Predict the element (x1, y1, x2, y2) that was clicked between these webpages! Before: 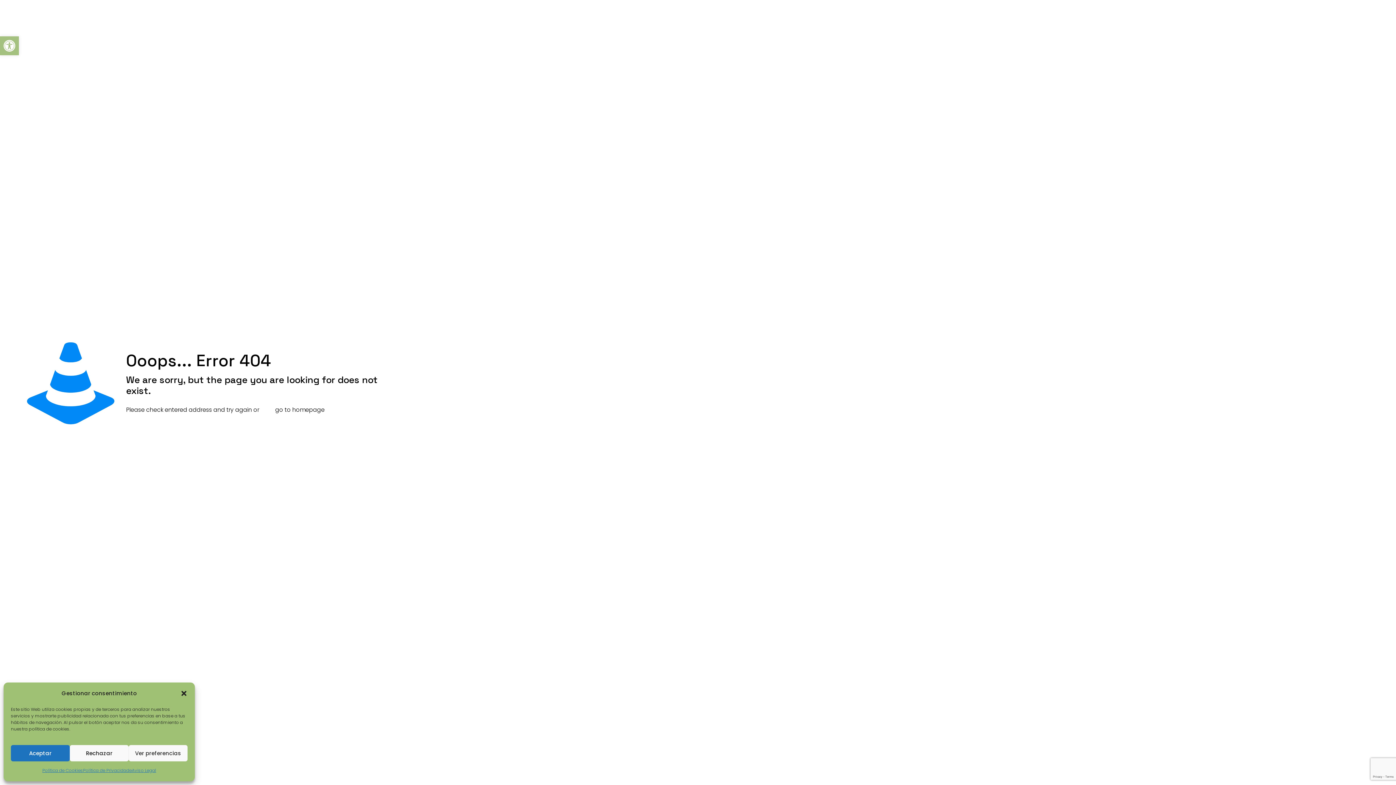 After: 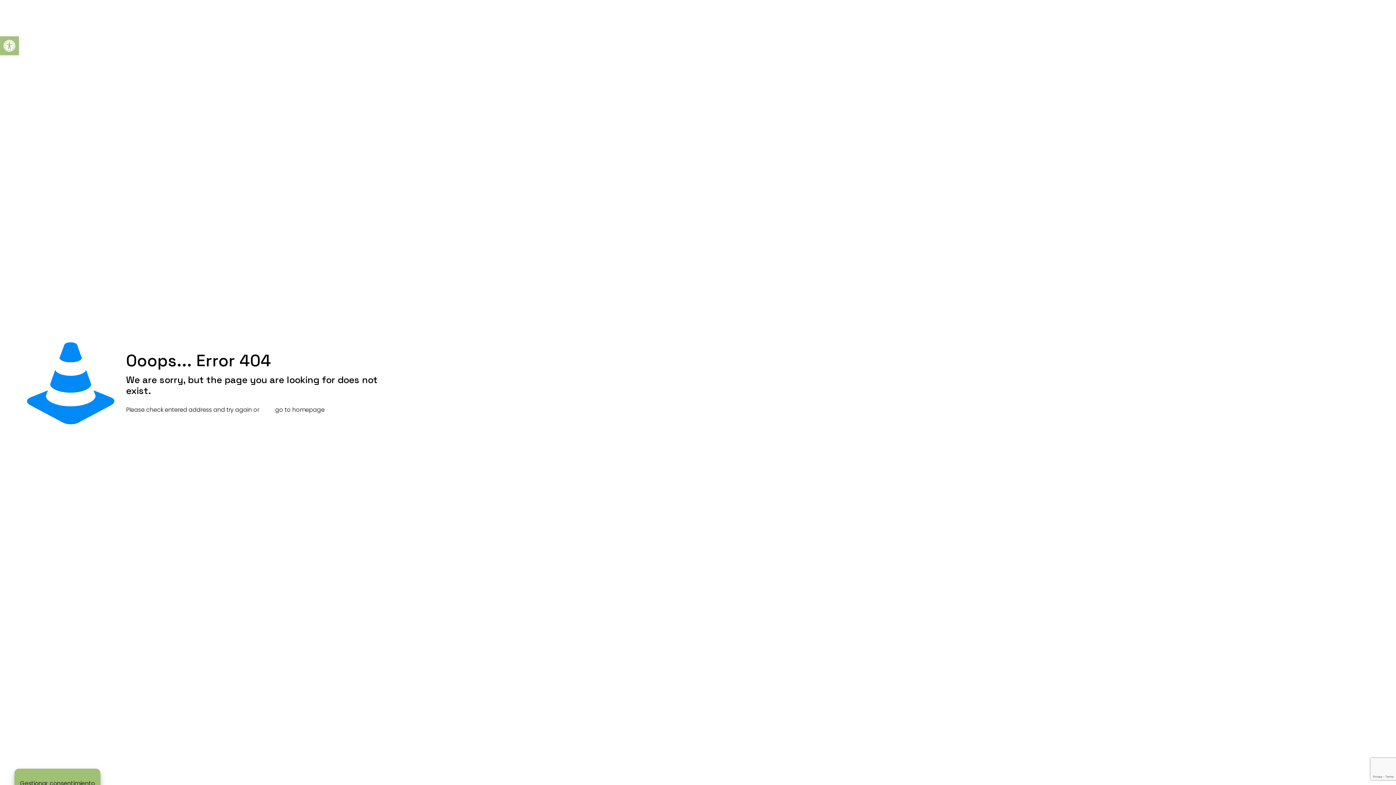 Action: bbox: (10, 745, 69, 761) label: Aceptar